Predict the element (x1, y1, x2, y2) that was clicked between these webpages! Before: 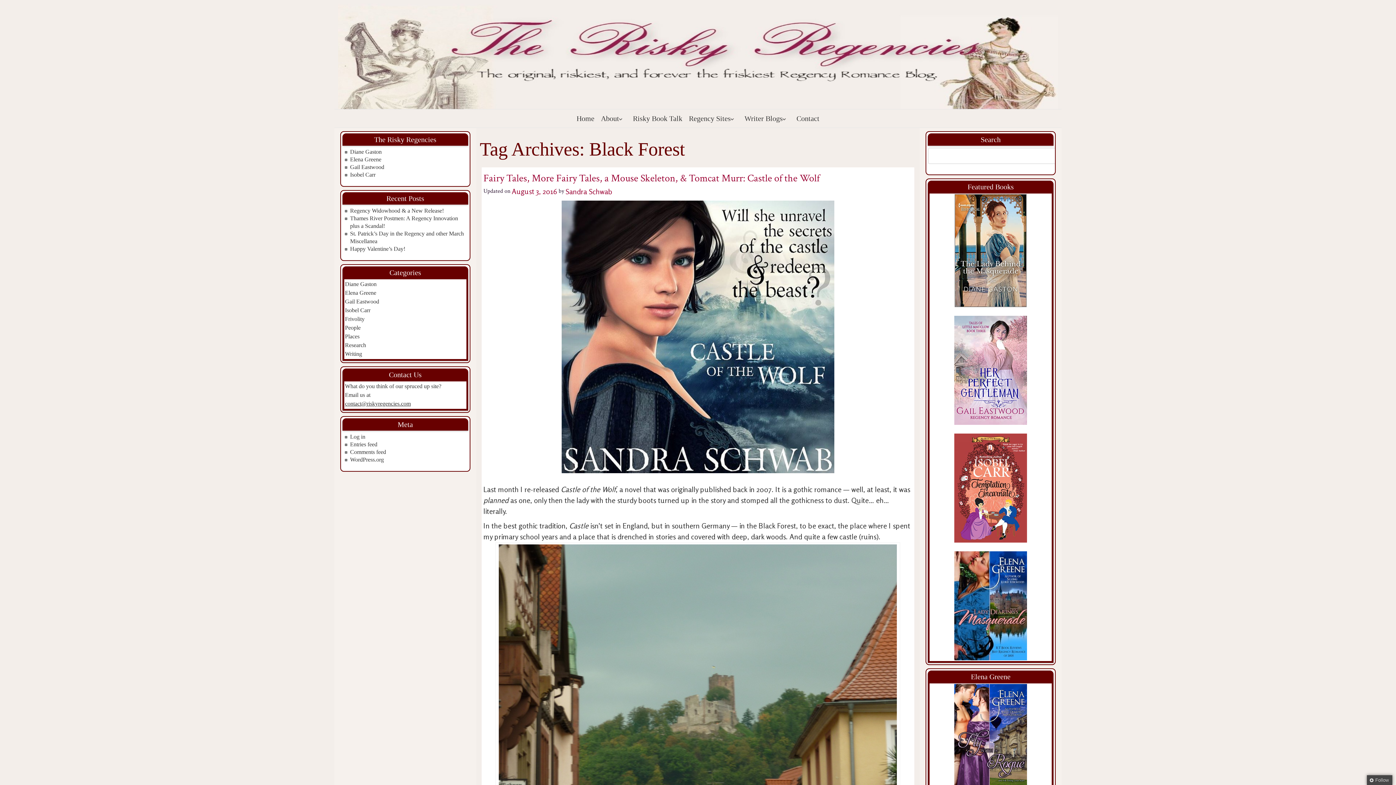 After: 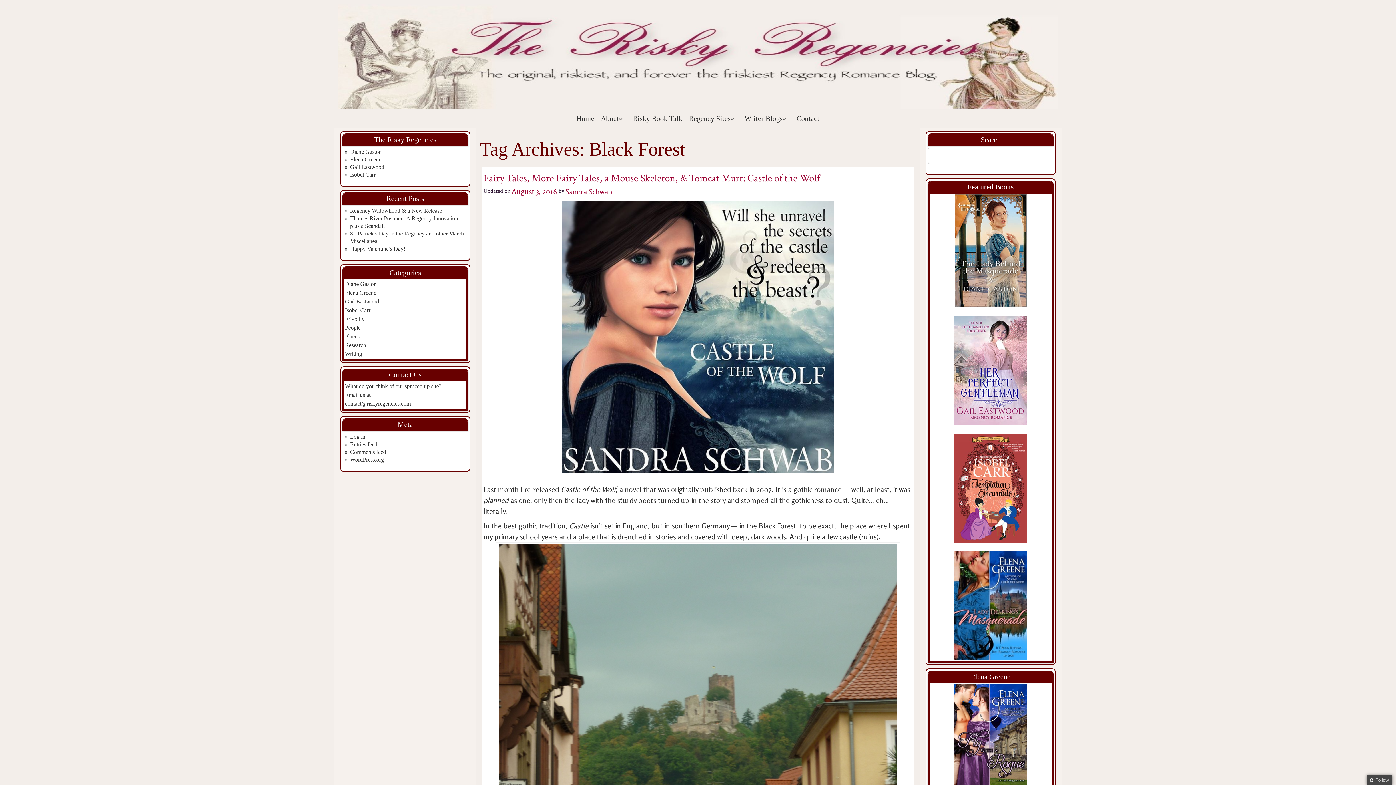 Action: bbox: (930, 551, 1051, 660)